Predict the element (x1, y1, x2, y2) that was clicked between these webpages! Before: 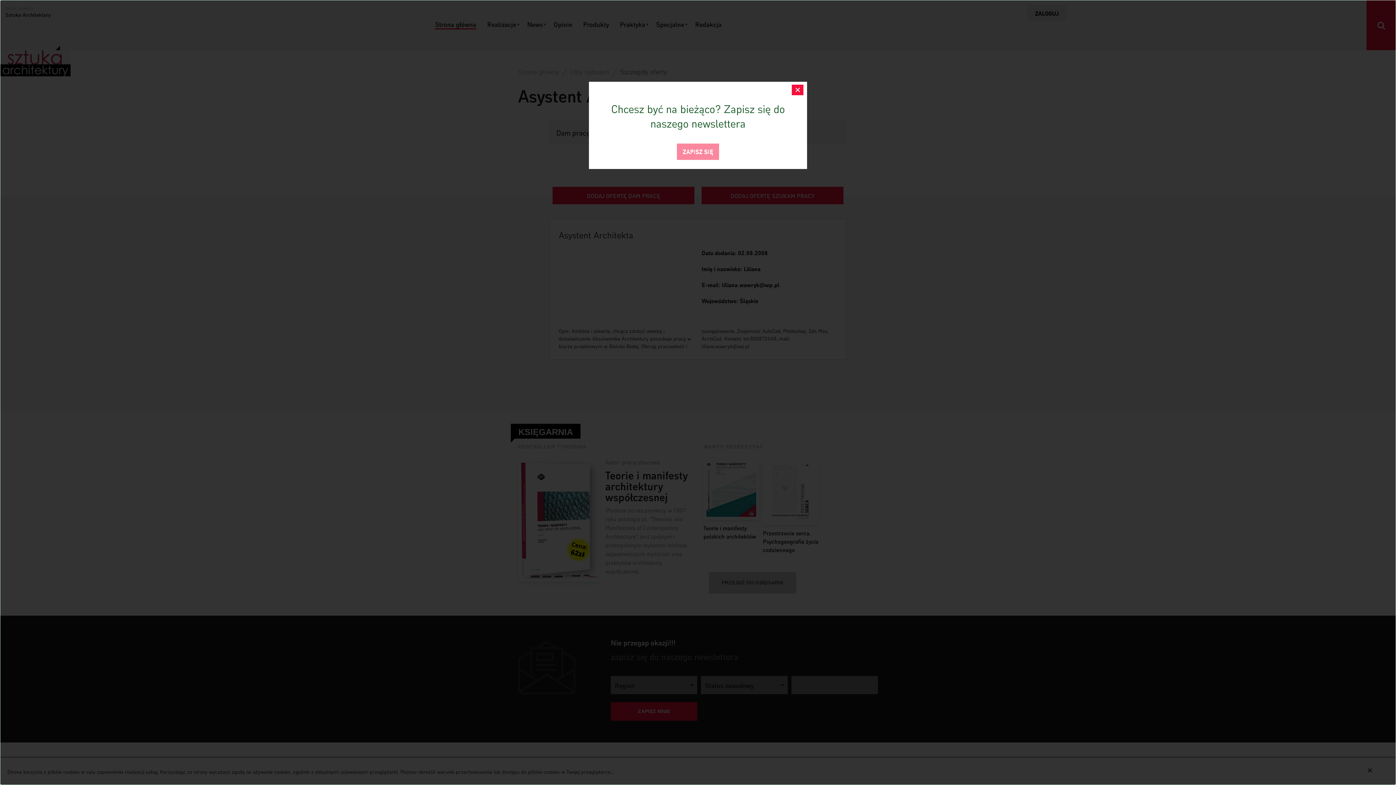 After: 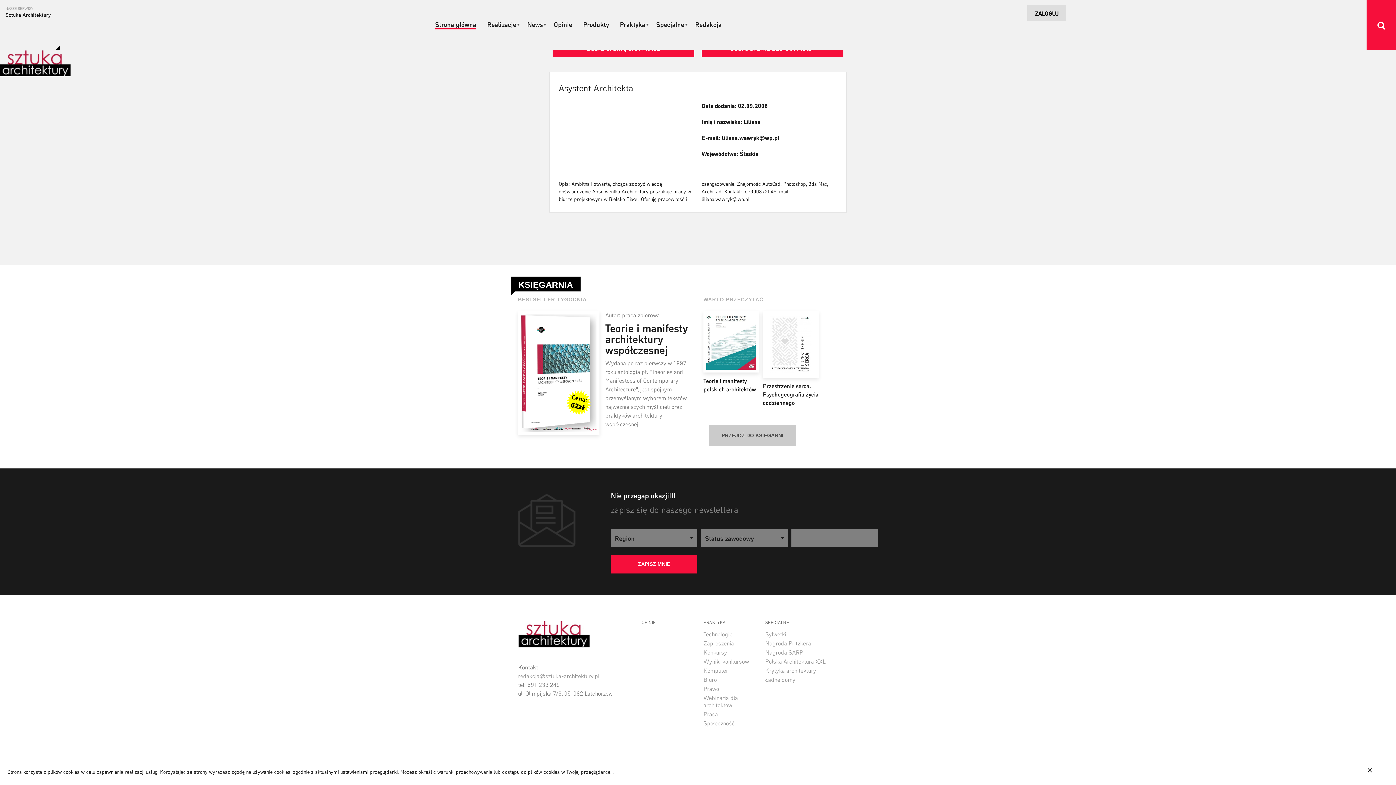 Action: bbox: (677, 143, 719, 160) label: ZAPISZ SIĘ